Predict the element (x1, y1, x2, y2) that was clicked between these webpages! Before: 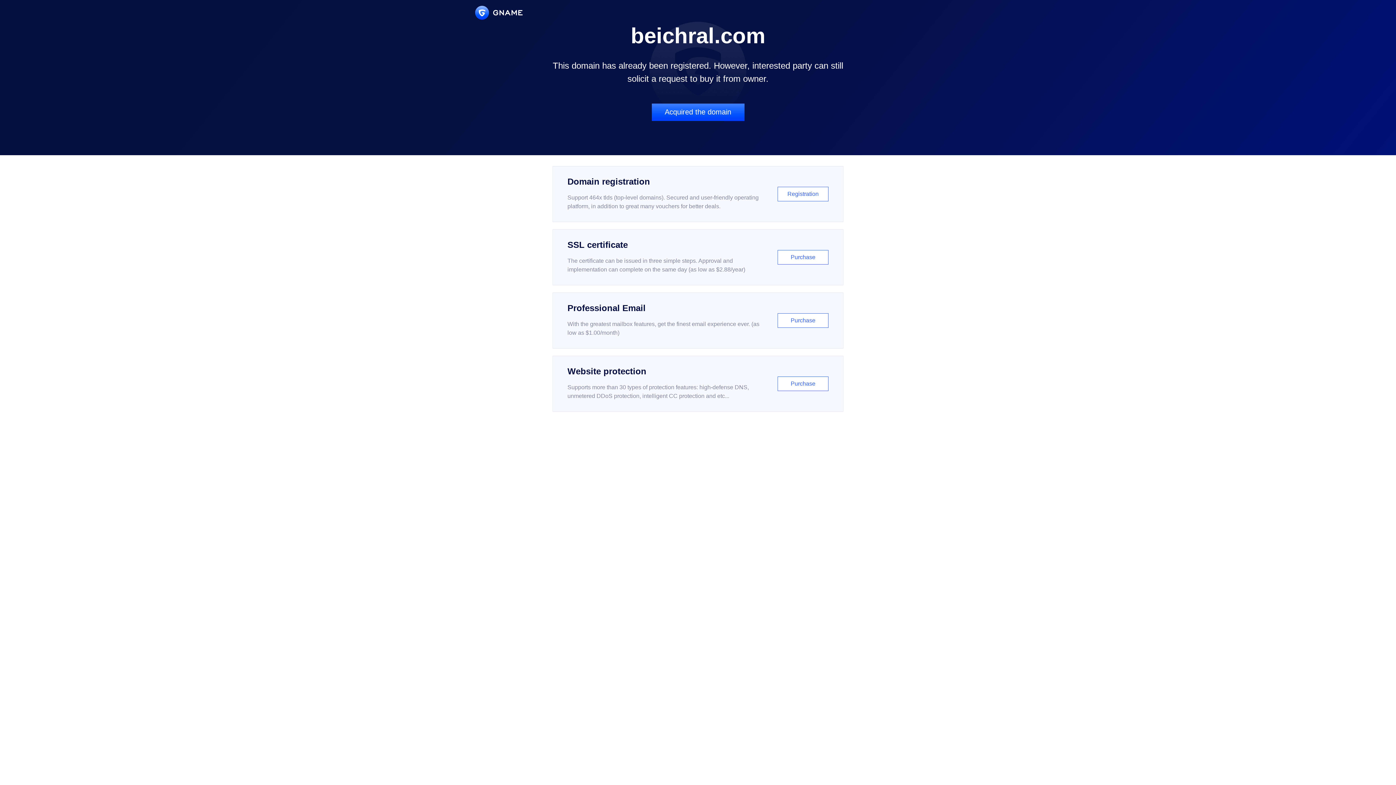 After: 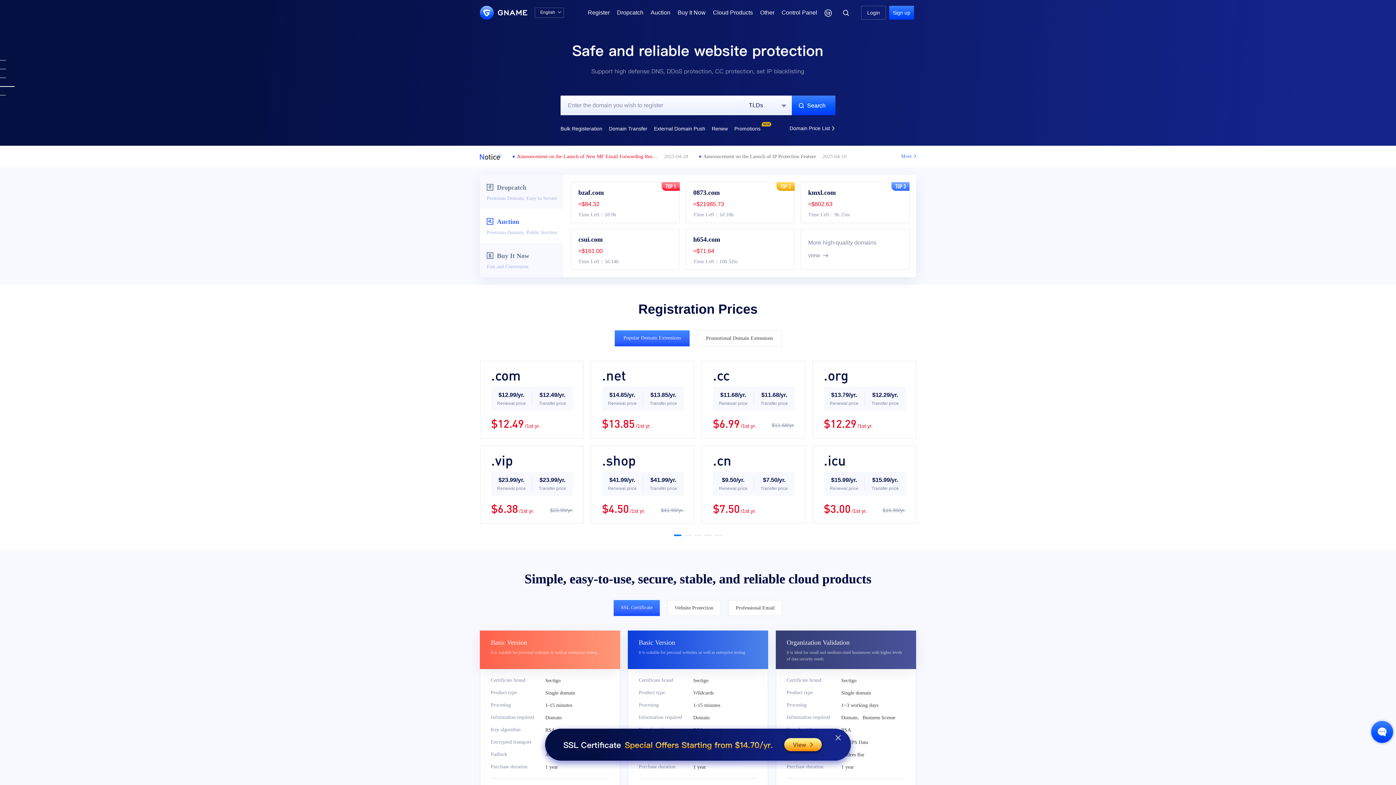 Action: bbox: (475, 5, 522, 19)